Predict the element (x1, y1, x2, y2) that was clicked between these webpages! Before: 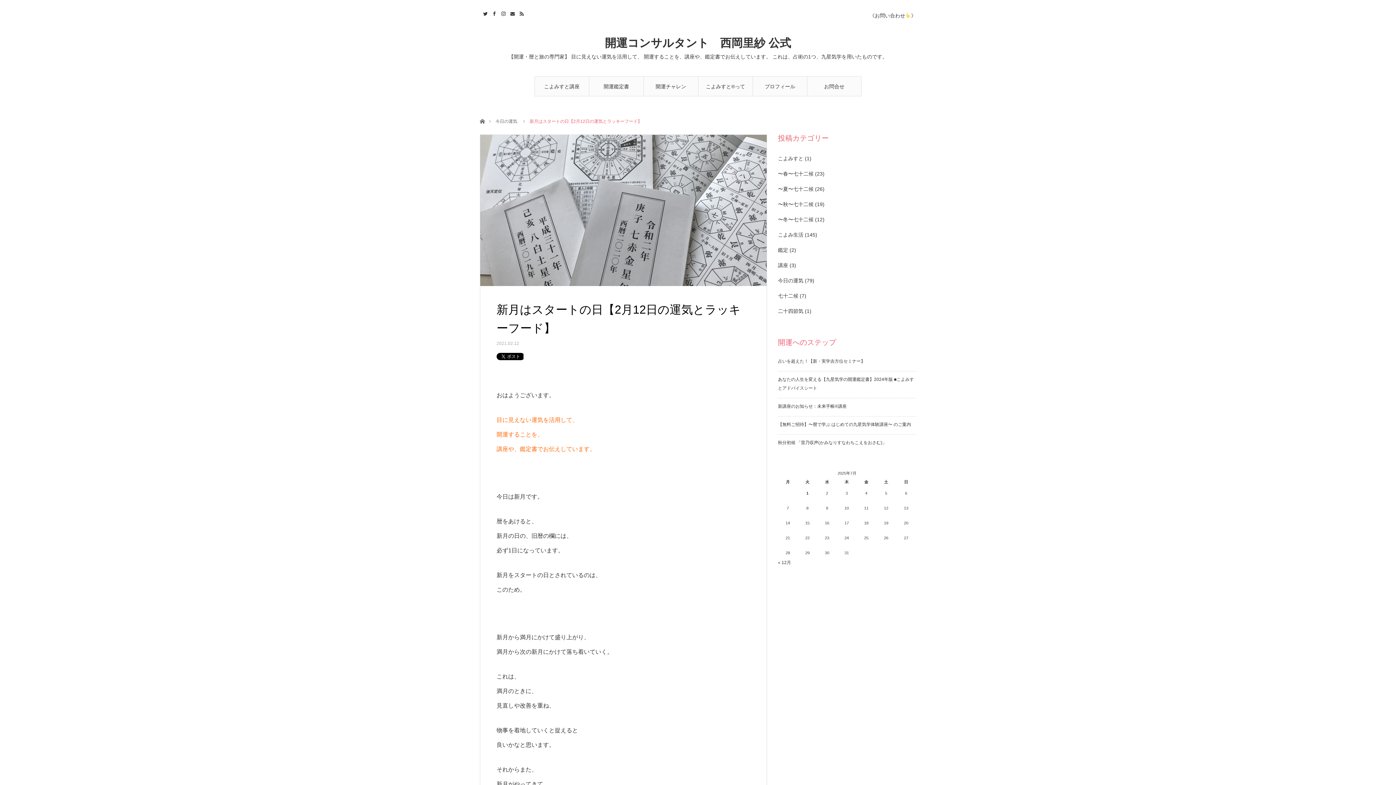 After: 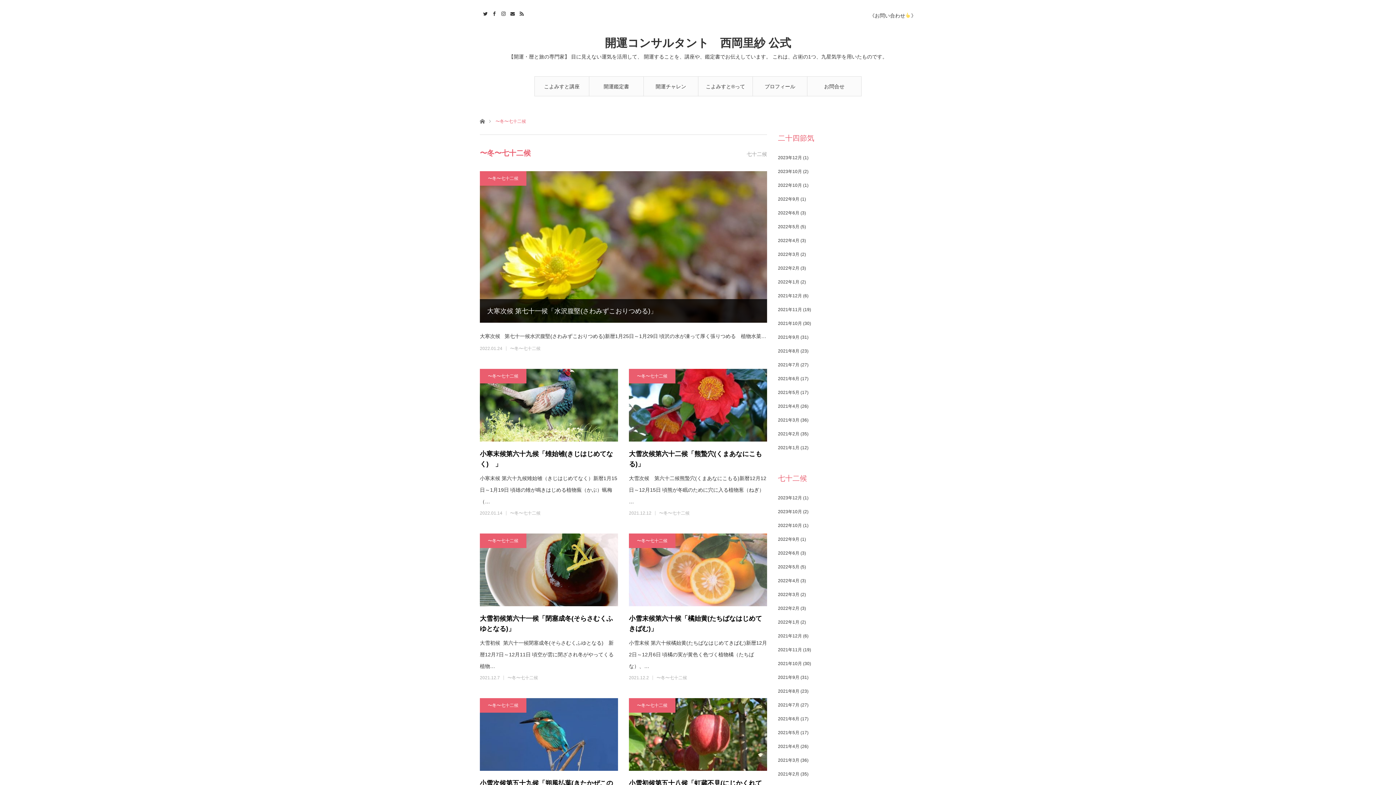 Action: bbox: (778, 216, 813, 222) label: 〜冬〜七十二候